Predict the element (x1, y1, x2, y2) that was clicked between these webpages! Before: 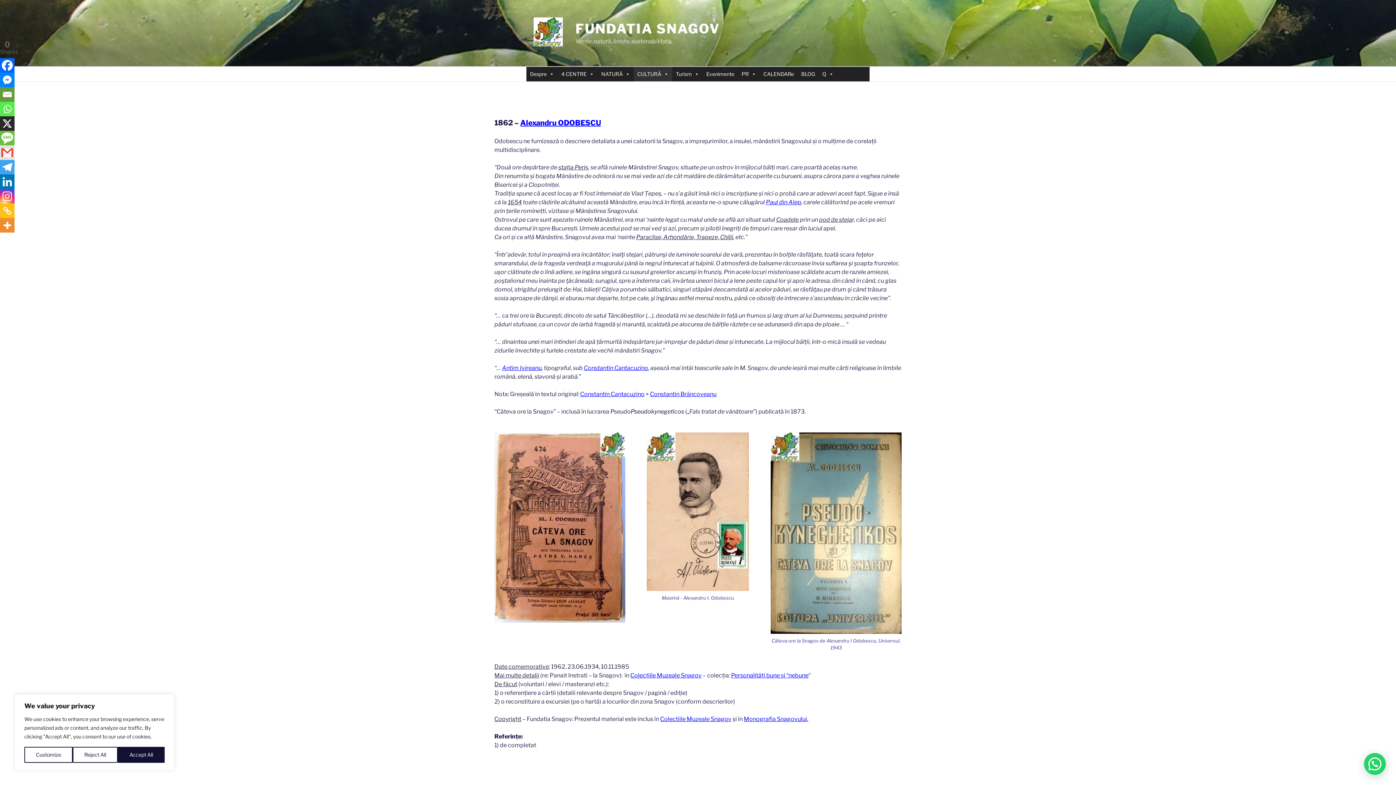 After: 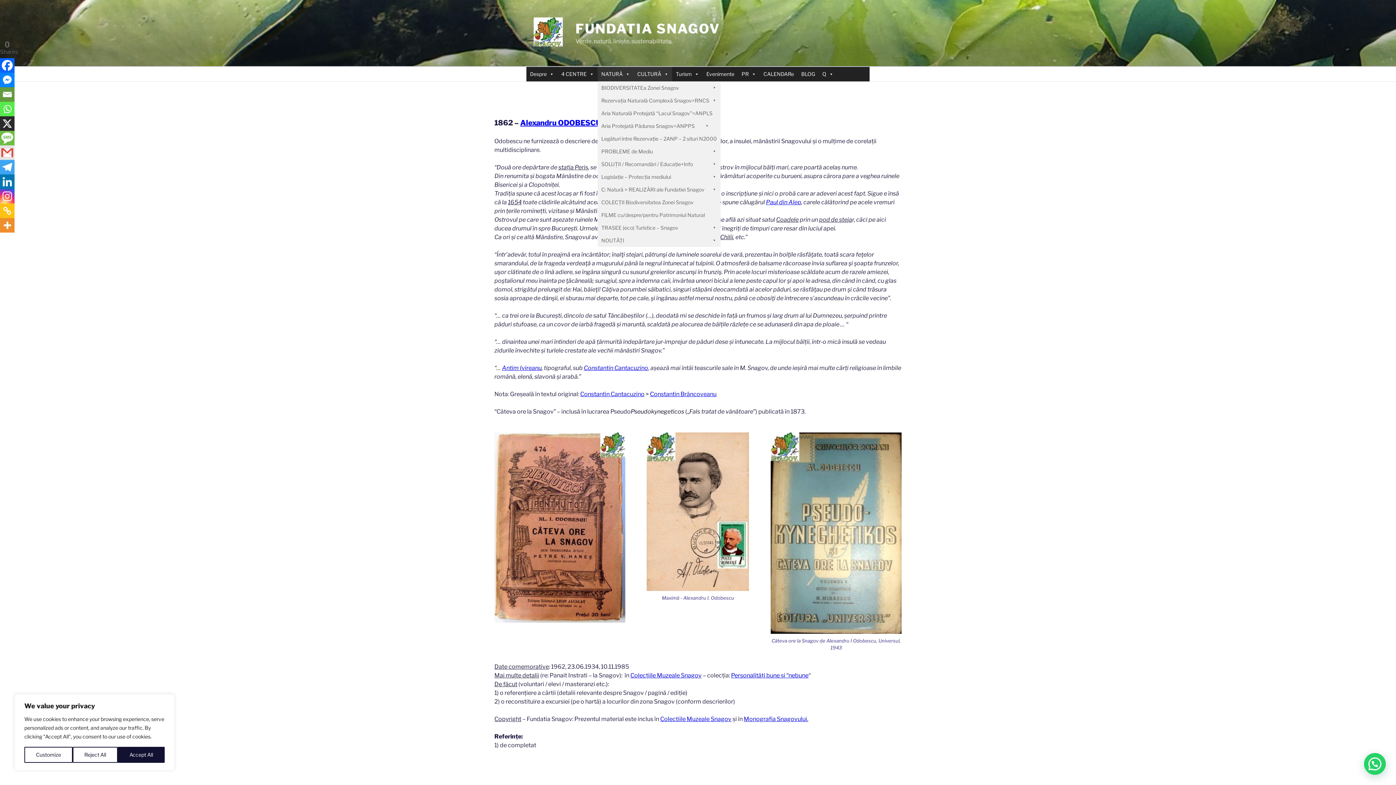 Action: bbox: (597, 66, 633, 81) label: NATURĂ